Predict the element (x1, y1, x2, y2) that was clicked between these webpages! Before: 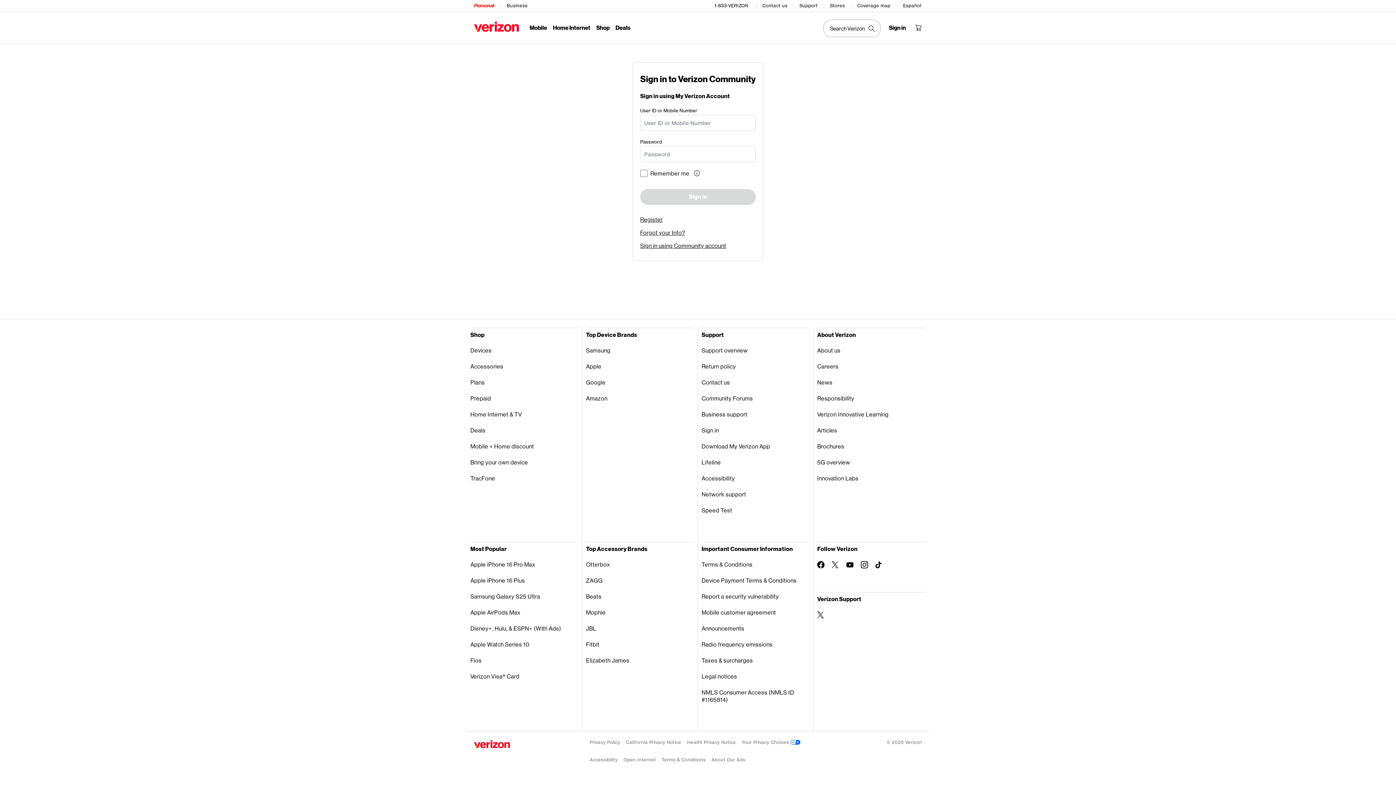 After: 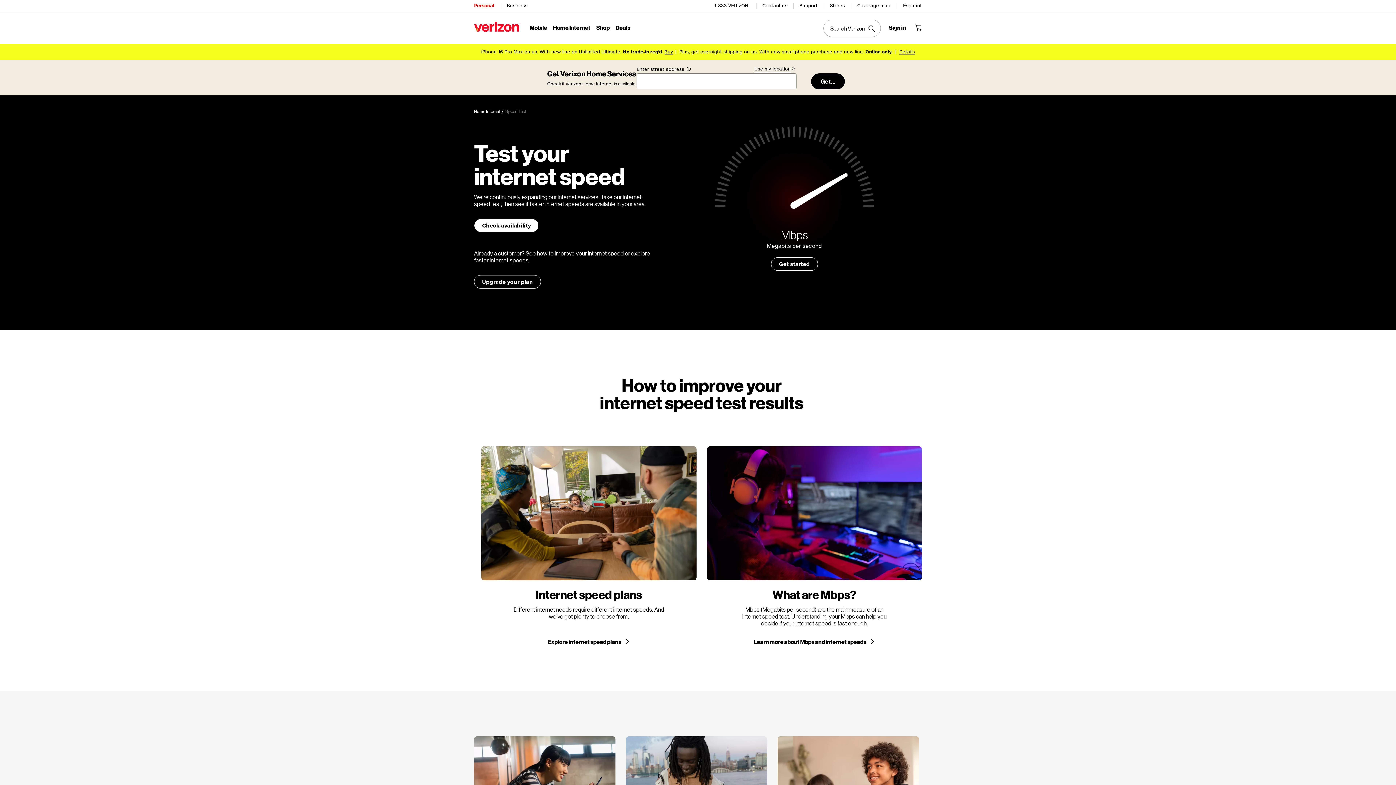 Action: bbox: (701, 502, 809, 518) label: Speed Test